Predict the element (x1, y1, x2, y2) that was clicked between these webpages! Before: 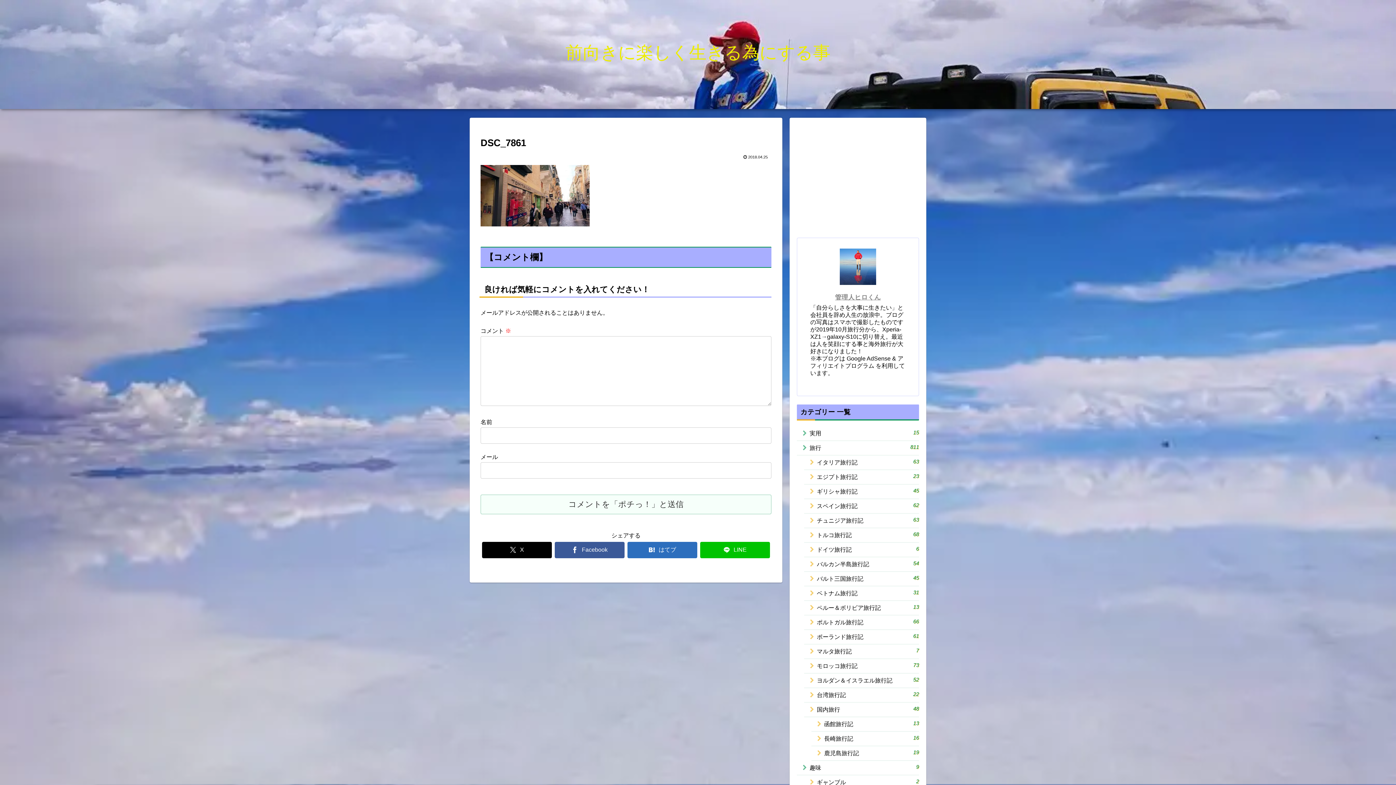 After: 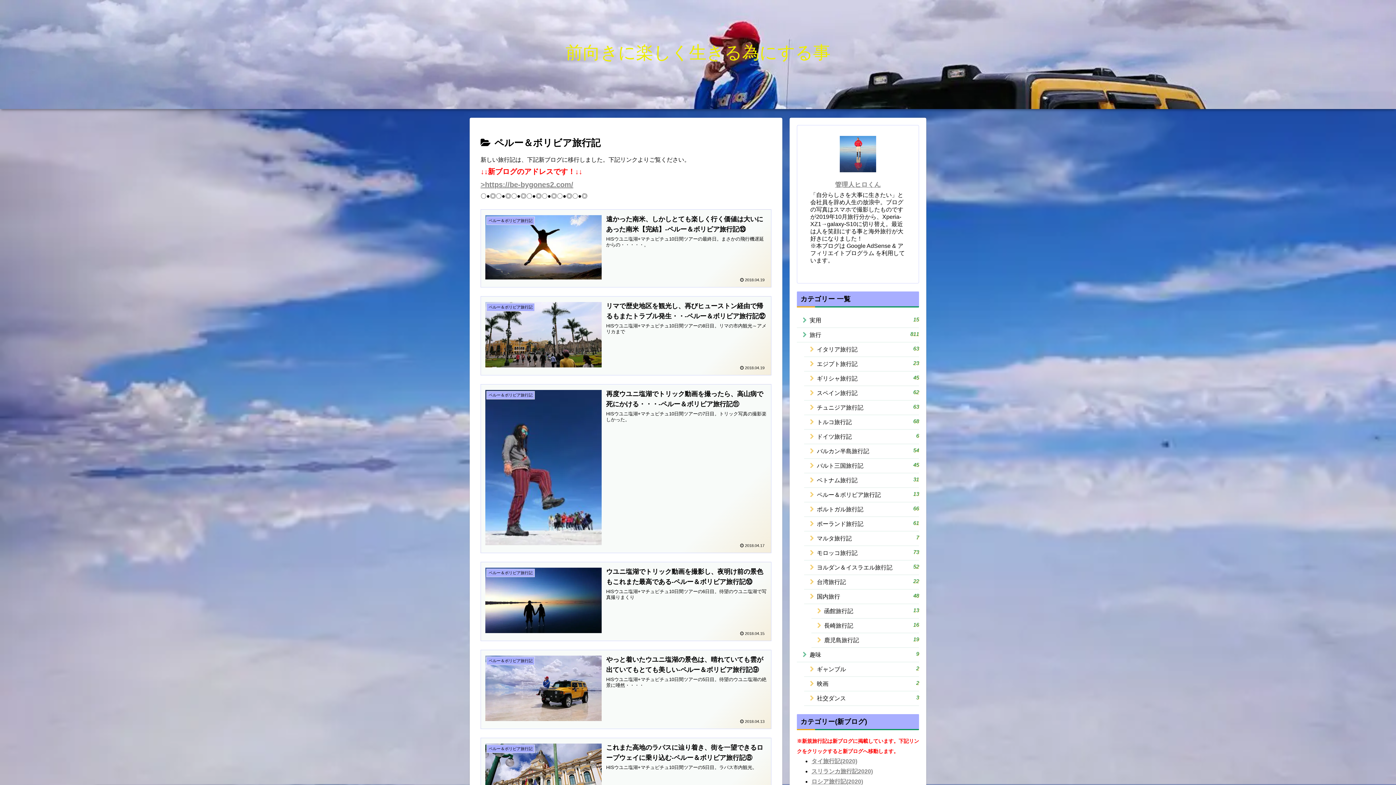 Action: bbox: (804, 717, 919, 731) label: ペルー＆ボリビア旅行記
13